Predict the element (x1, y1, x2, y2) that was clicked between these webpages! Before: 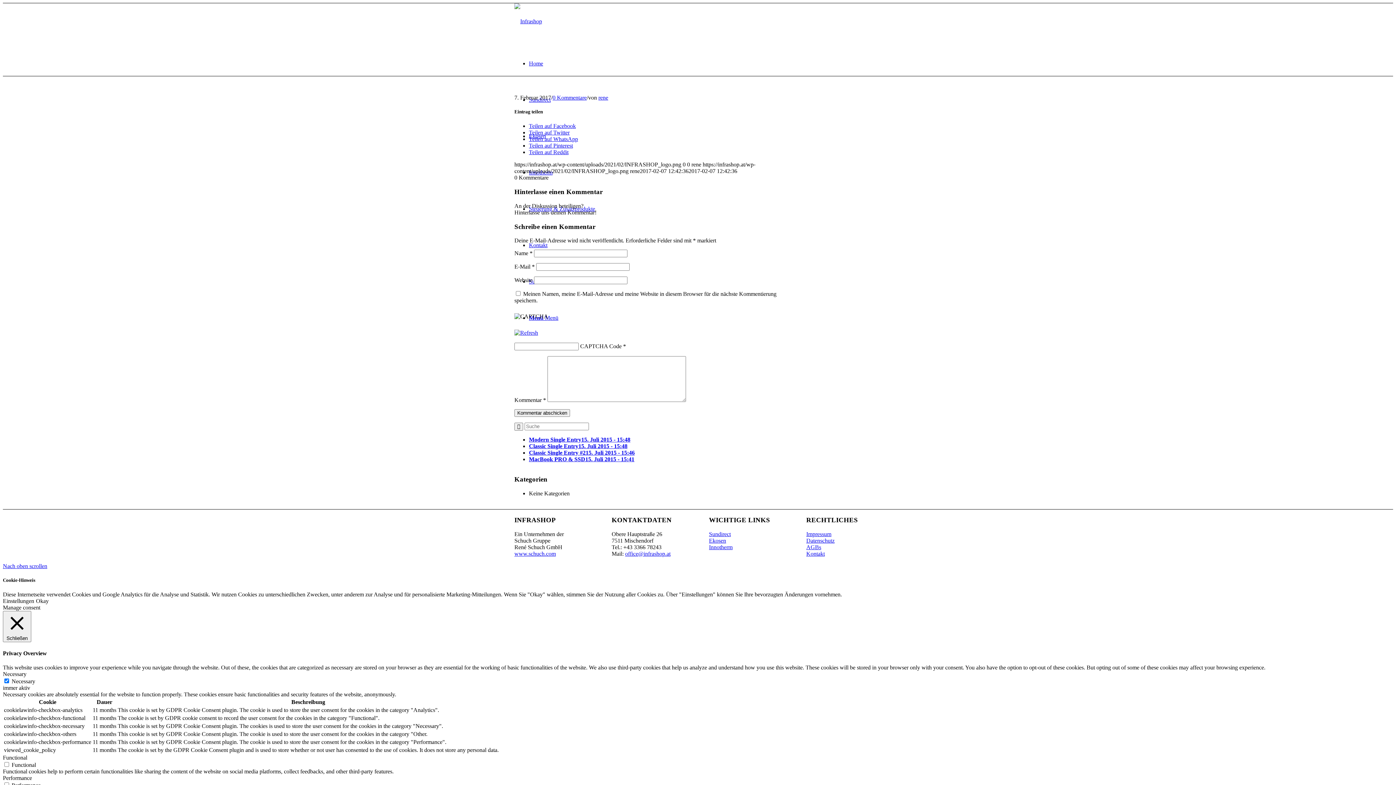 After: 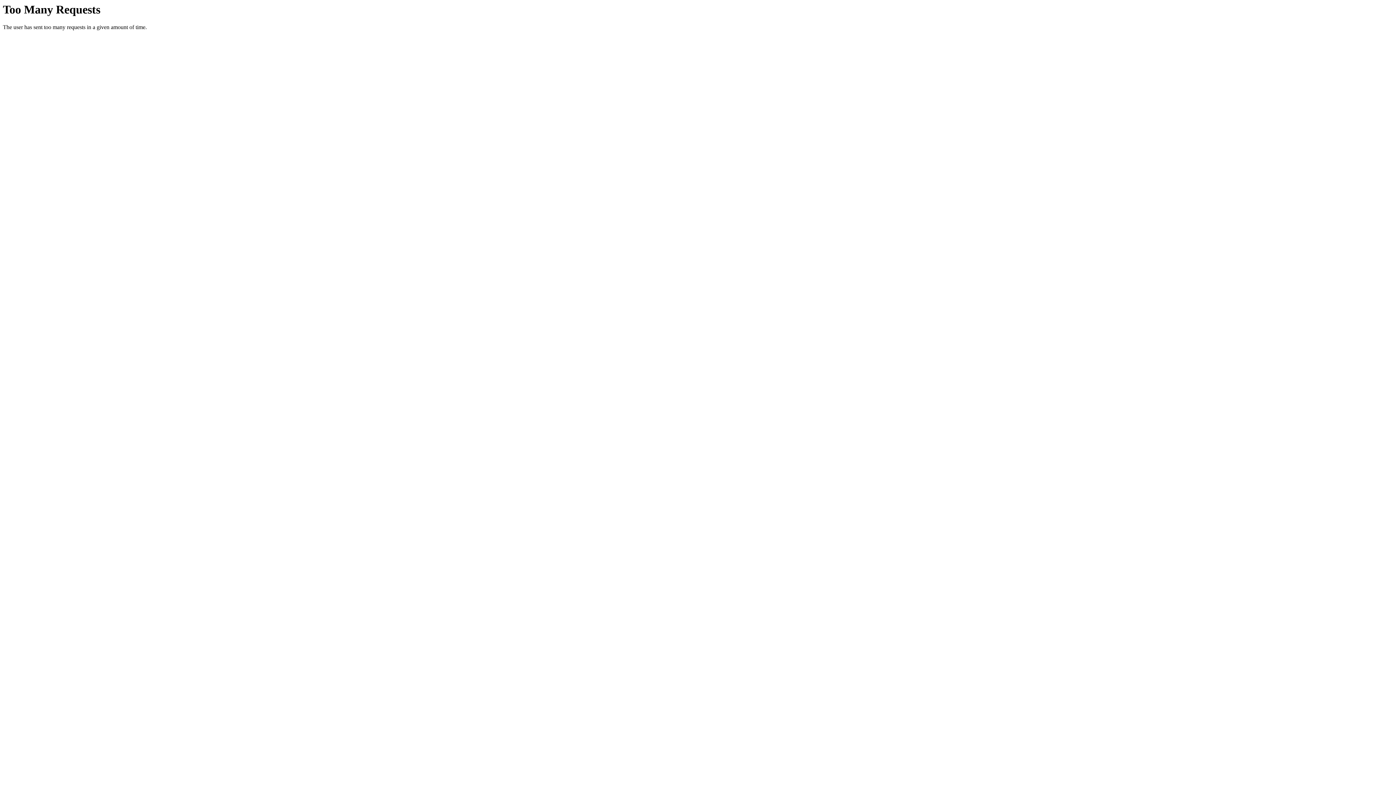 Action: bbox: (529, 60, 543, 66) label: Home